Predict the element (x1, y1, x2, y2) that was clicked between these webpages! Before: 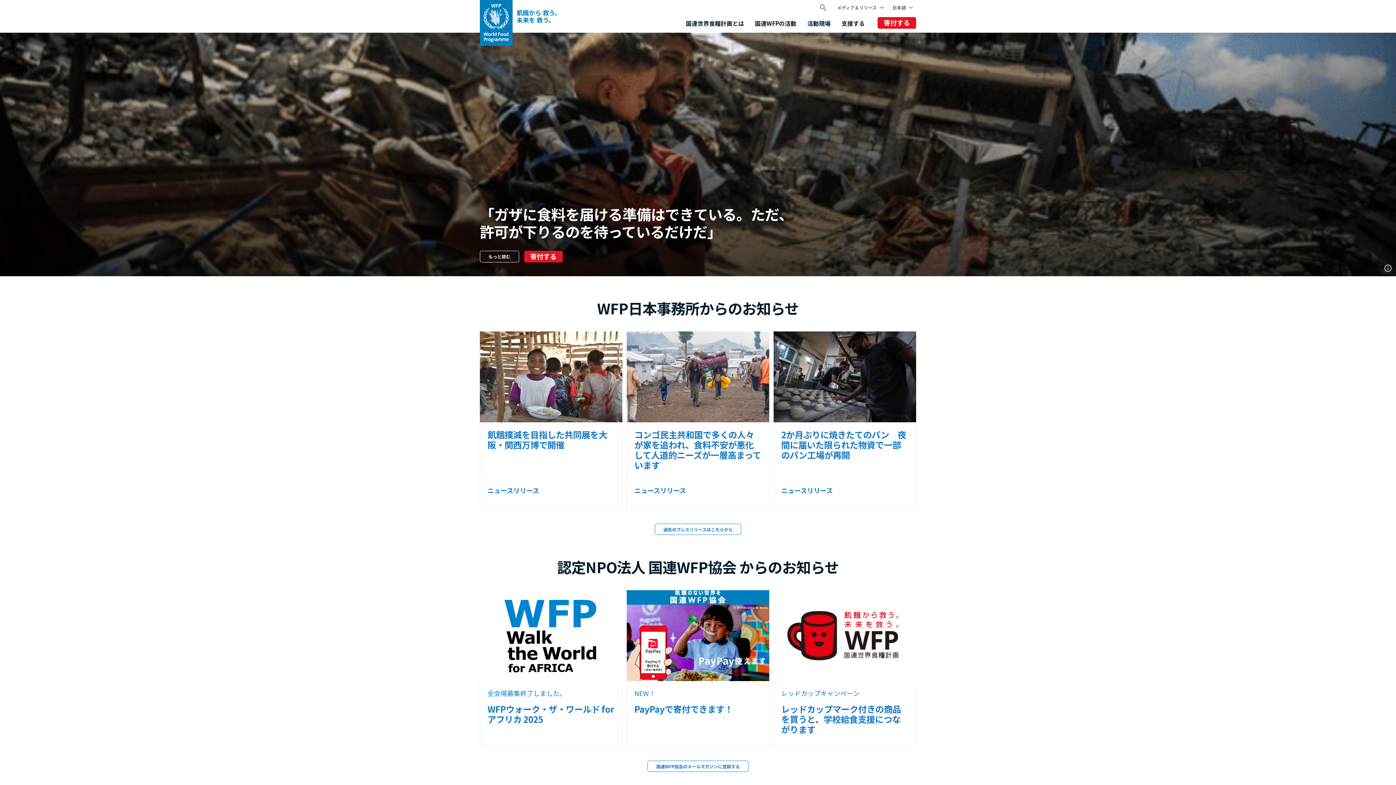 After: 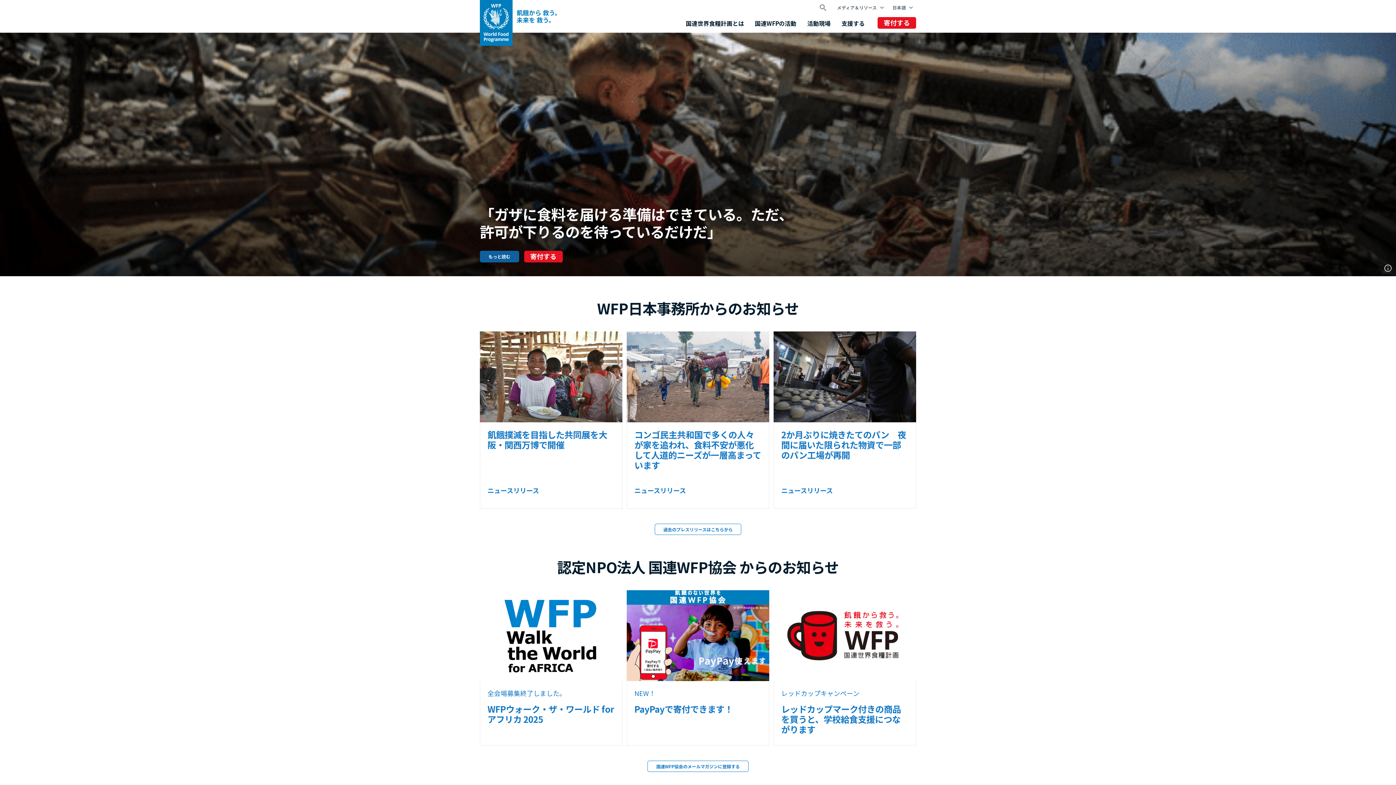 Action: bbox: (480, 251, 519, 262) label: もっと読む